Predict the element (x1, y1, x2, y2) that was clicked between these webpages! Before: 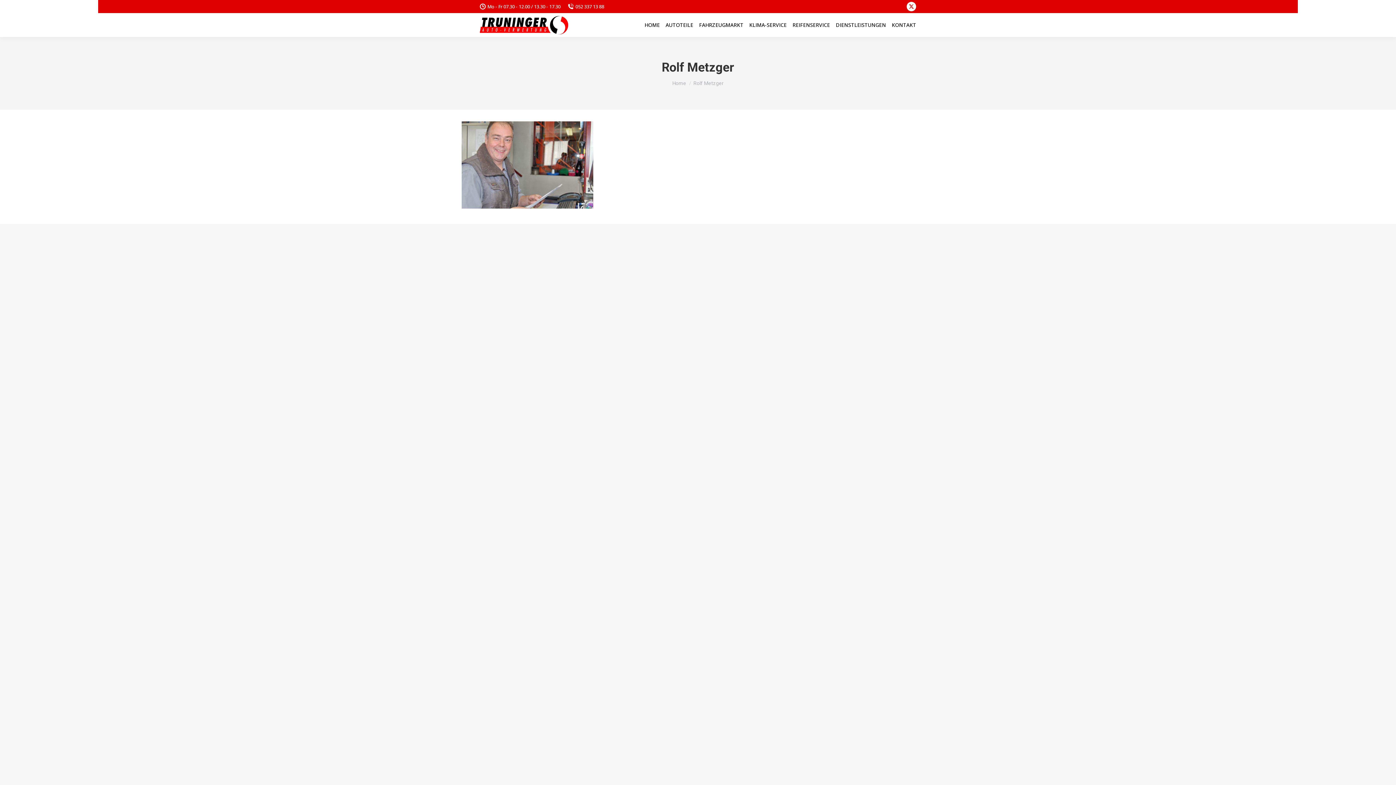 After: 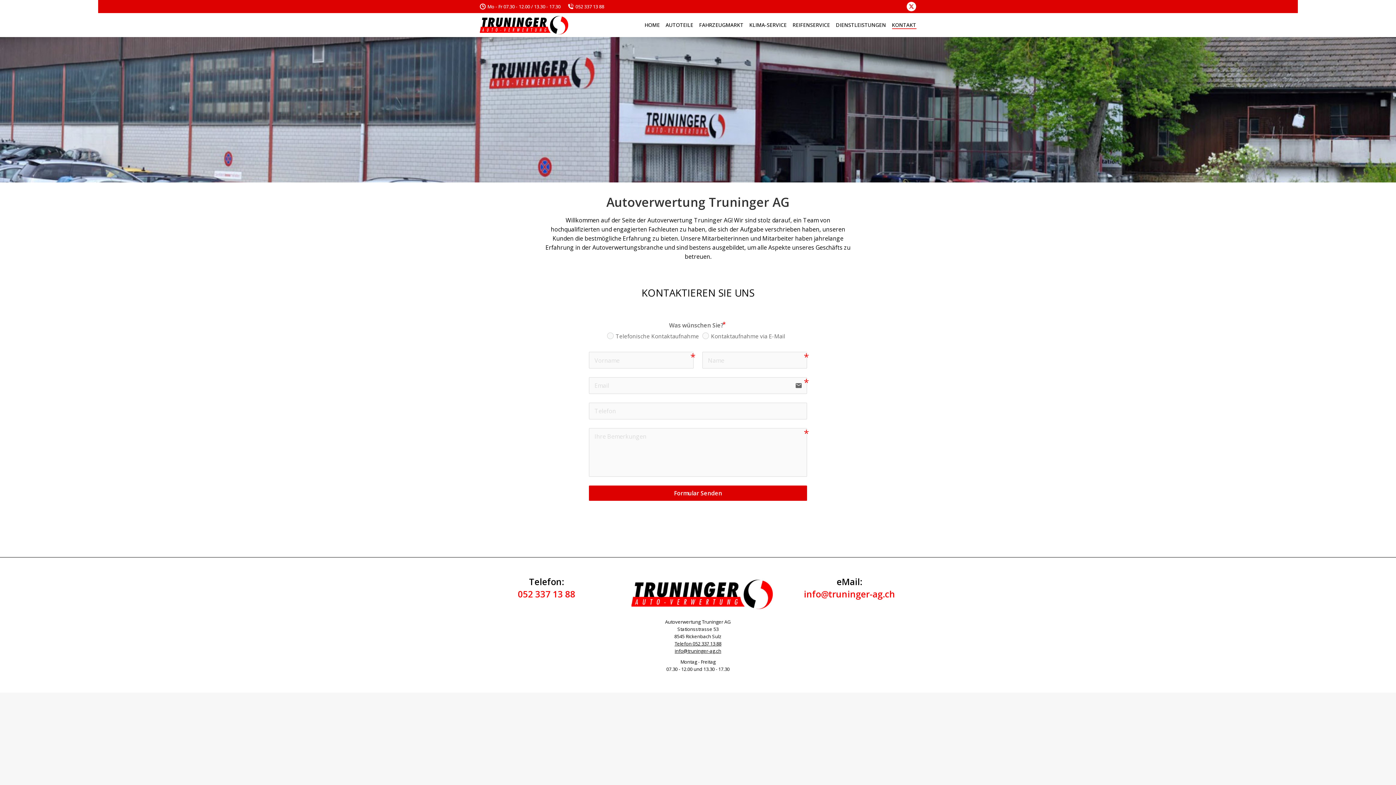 Action: label: KONTAKT bbox: (892, 21, 916, 28)